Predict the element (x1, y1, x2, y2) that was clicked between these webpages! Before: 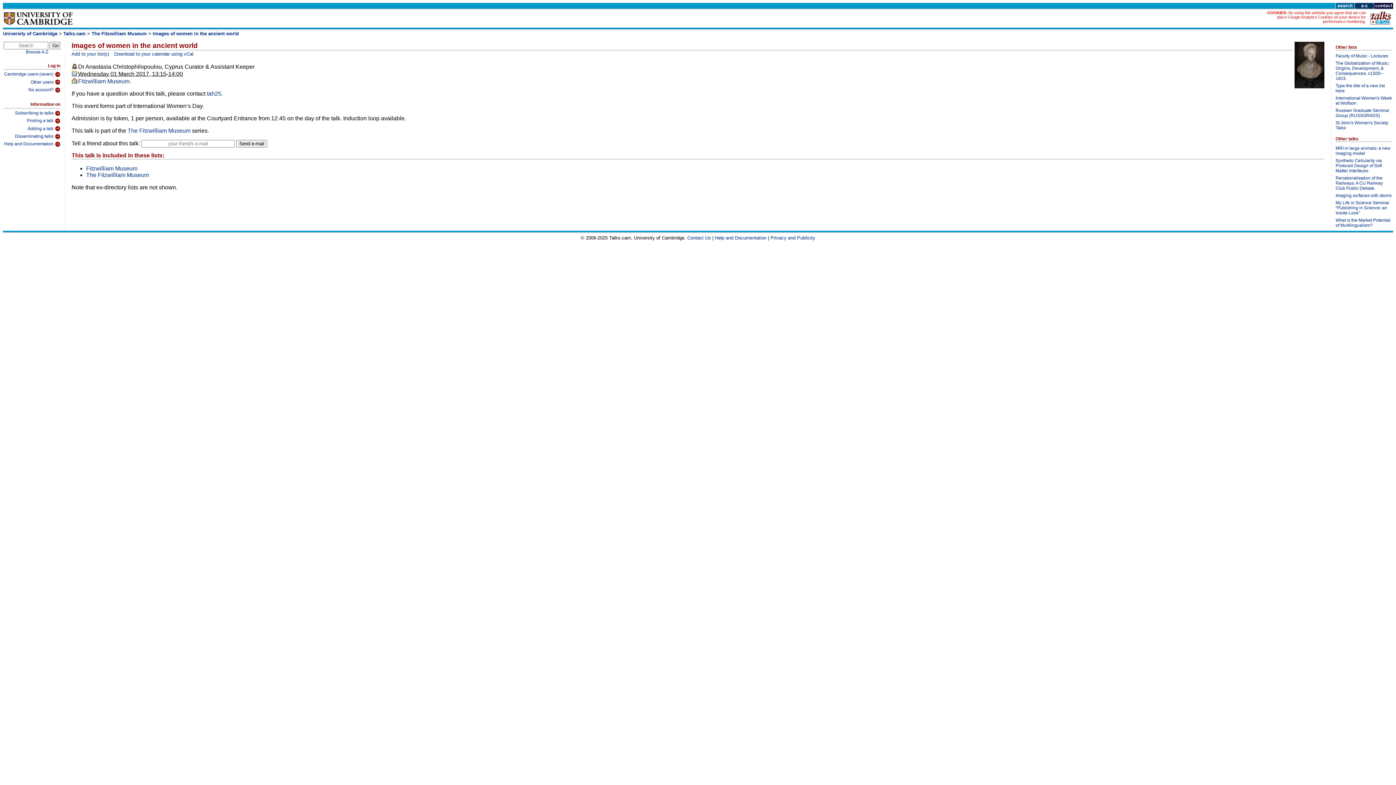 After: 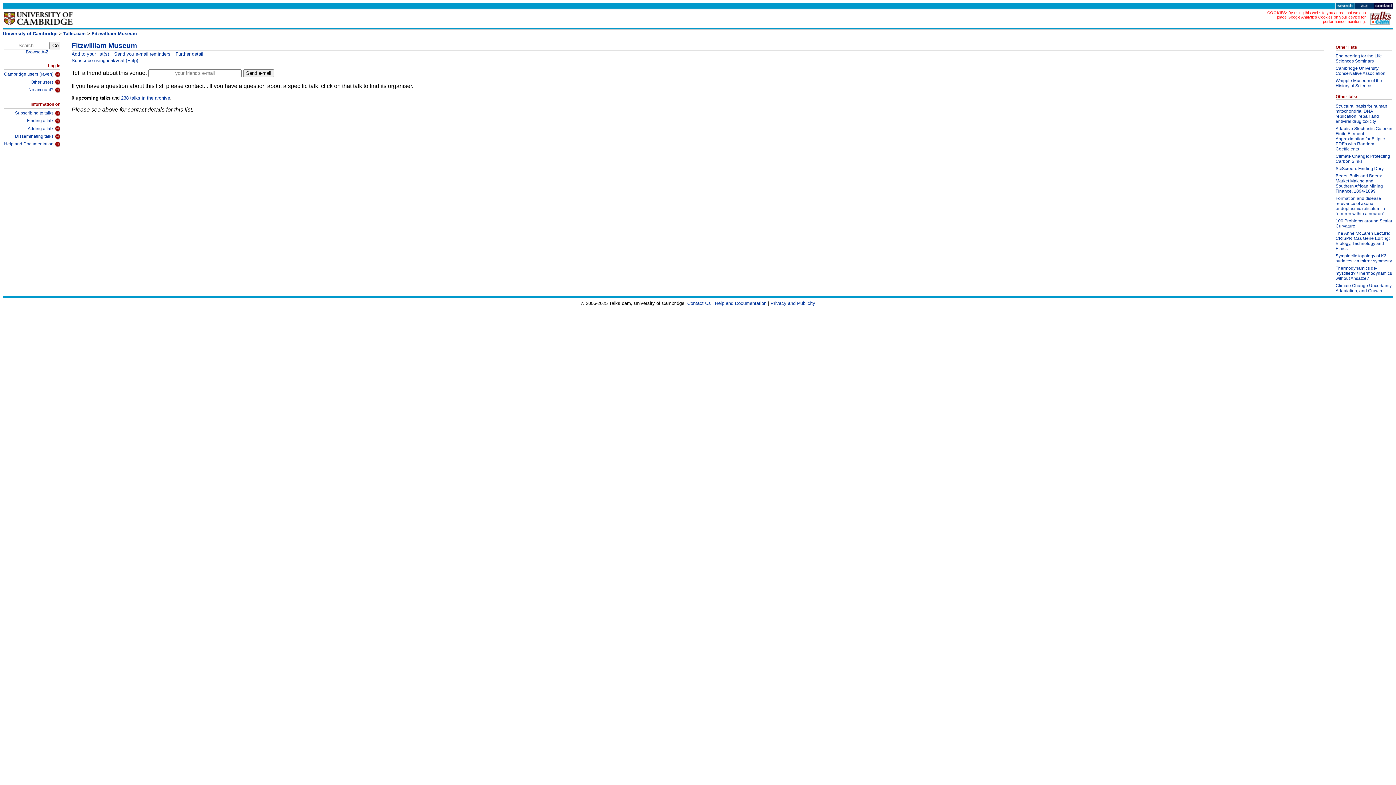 Action: label: Fitzwilliam Museum bbox: (78, 78, 129, 84)